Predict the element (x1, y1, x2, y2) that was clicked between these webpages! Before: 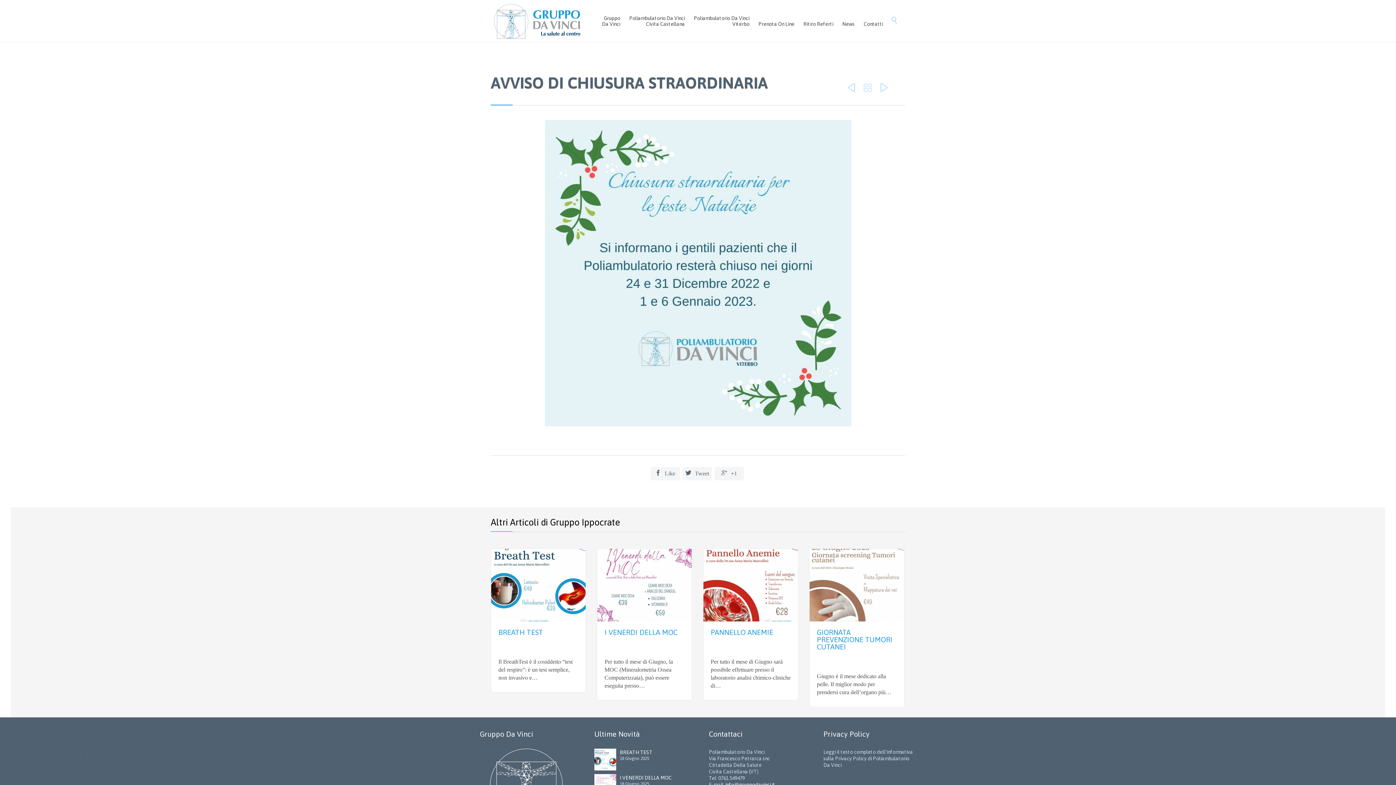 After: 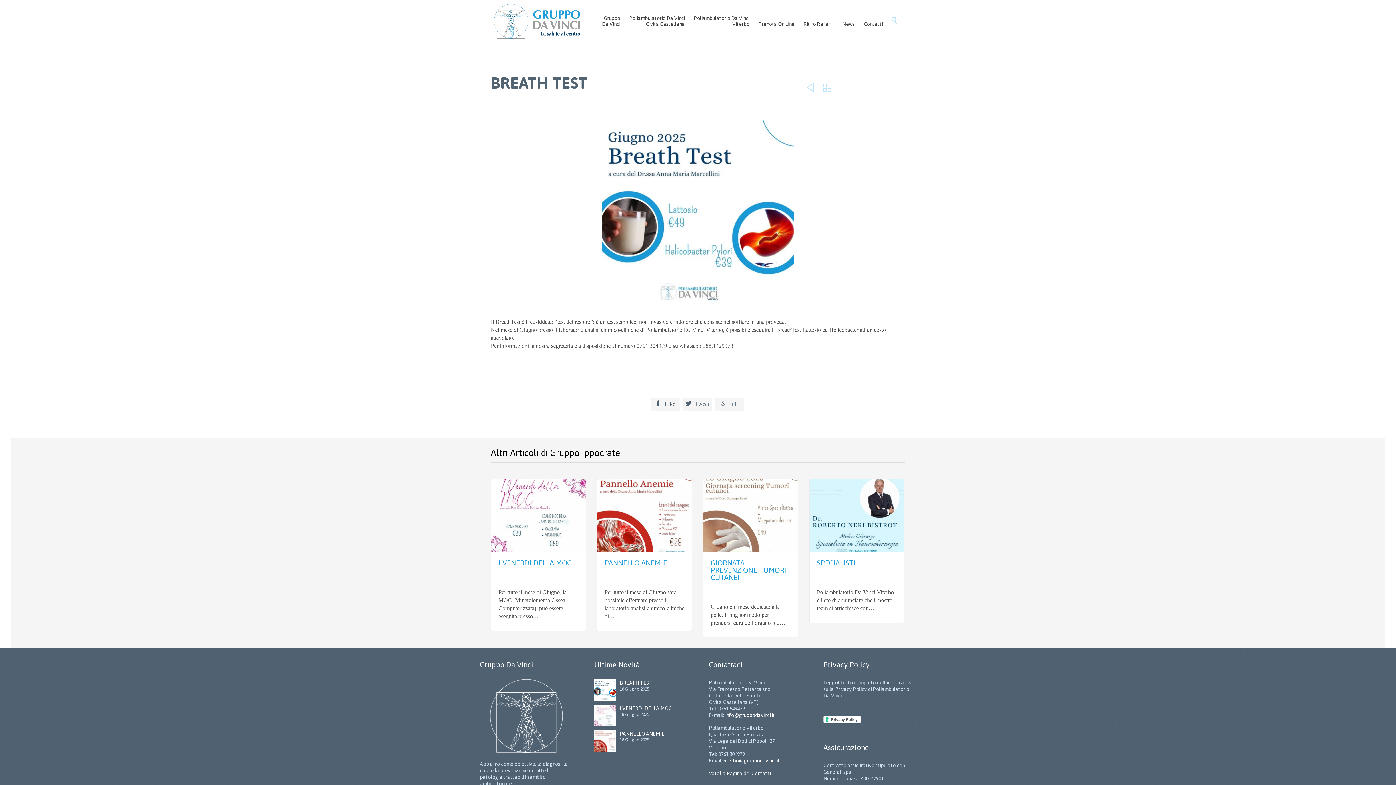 Action: bbox: (594, 749, 620, 770)